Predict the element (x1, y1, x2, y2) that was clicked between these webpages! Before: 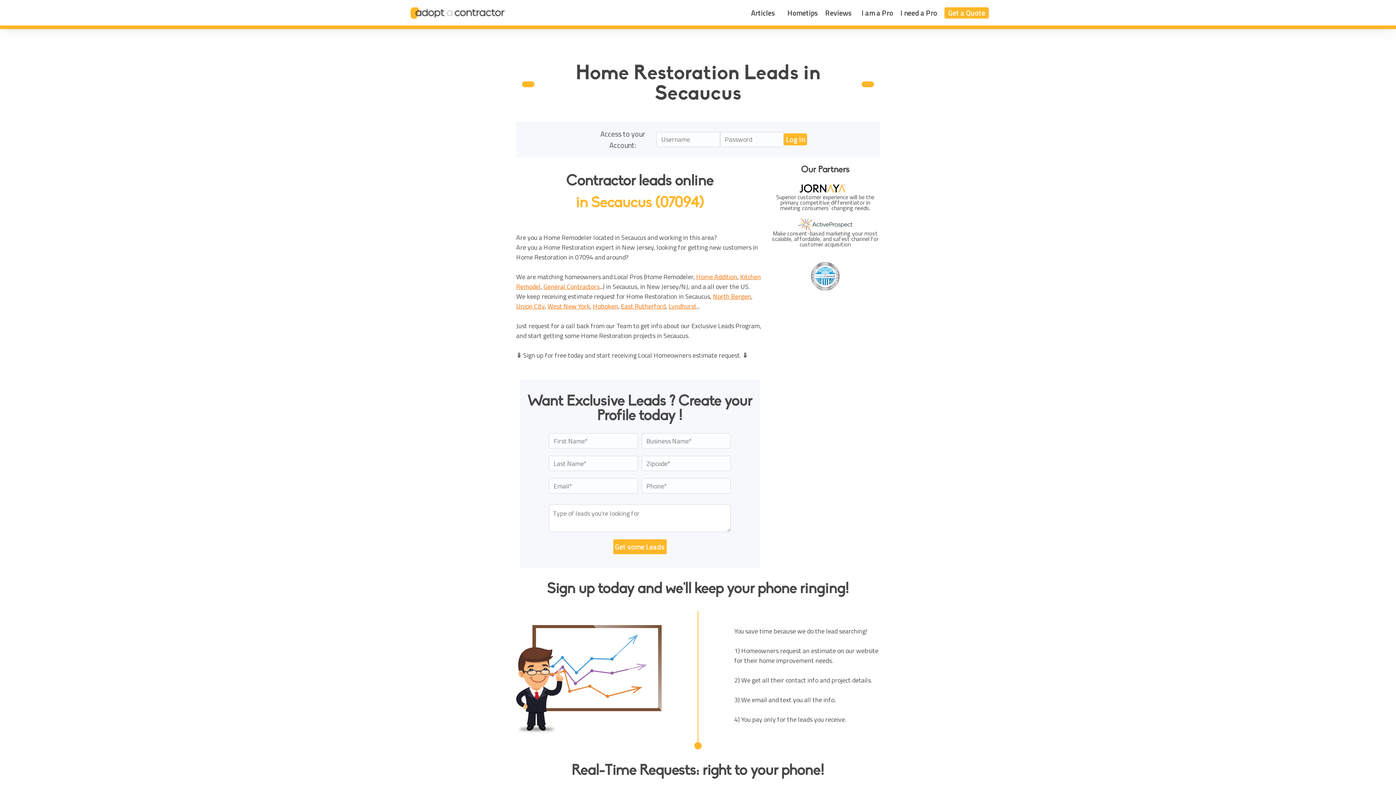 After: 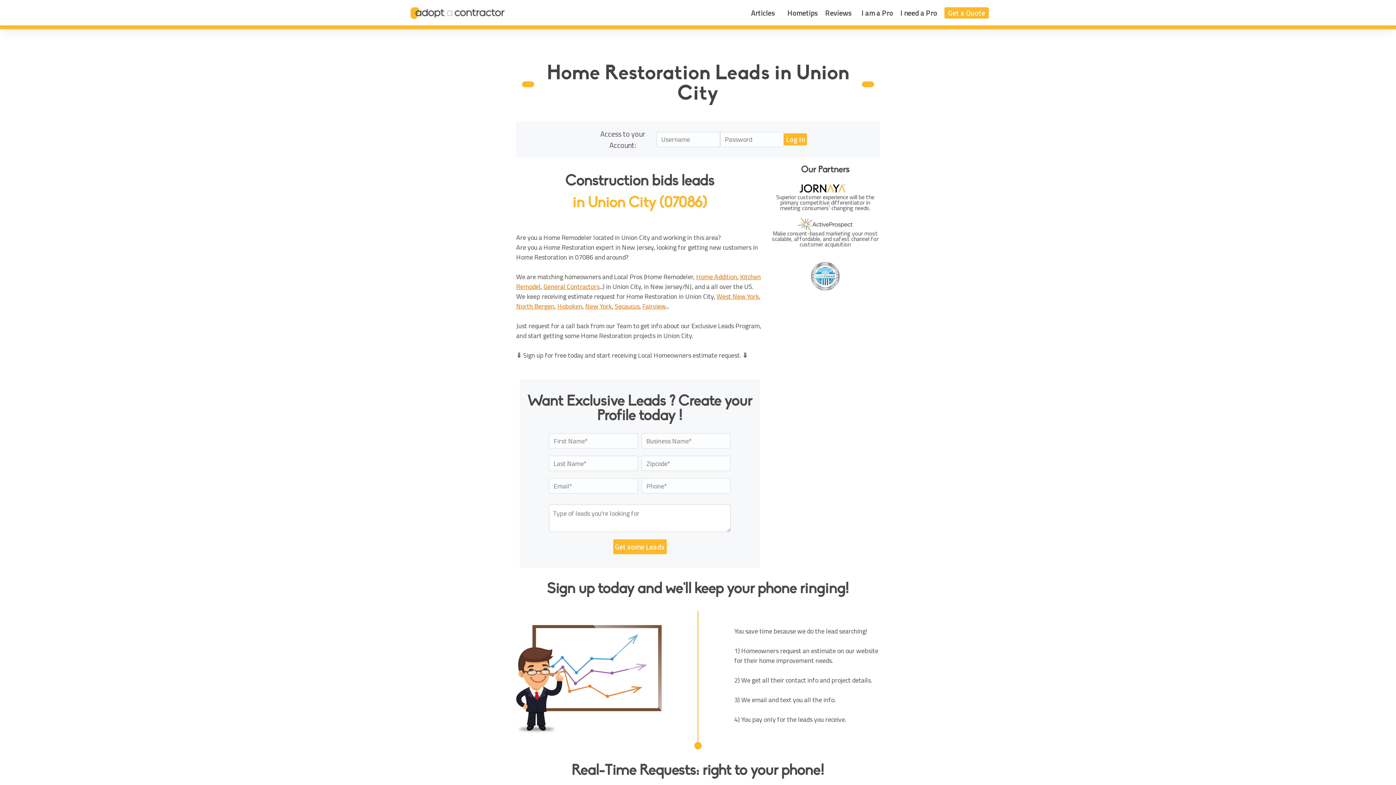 Action: bbox: (516, 301, 544, 311) label: Union City